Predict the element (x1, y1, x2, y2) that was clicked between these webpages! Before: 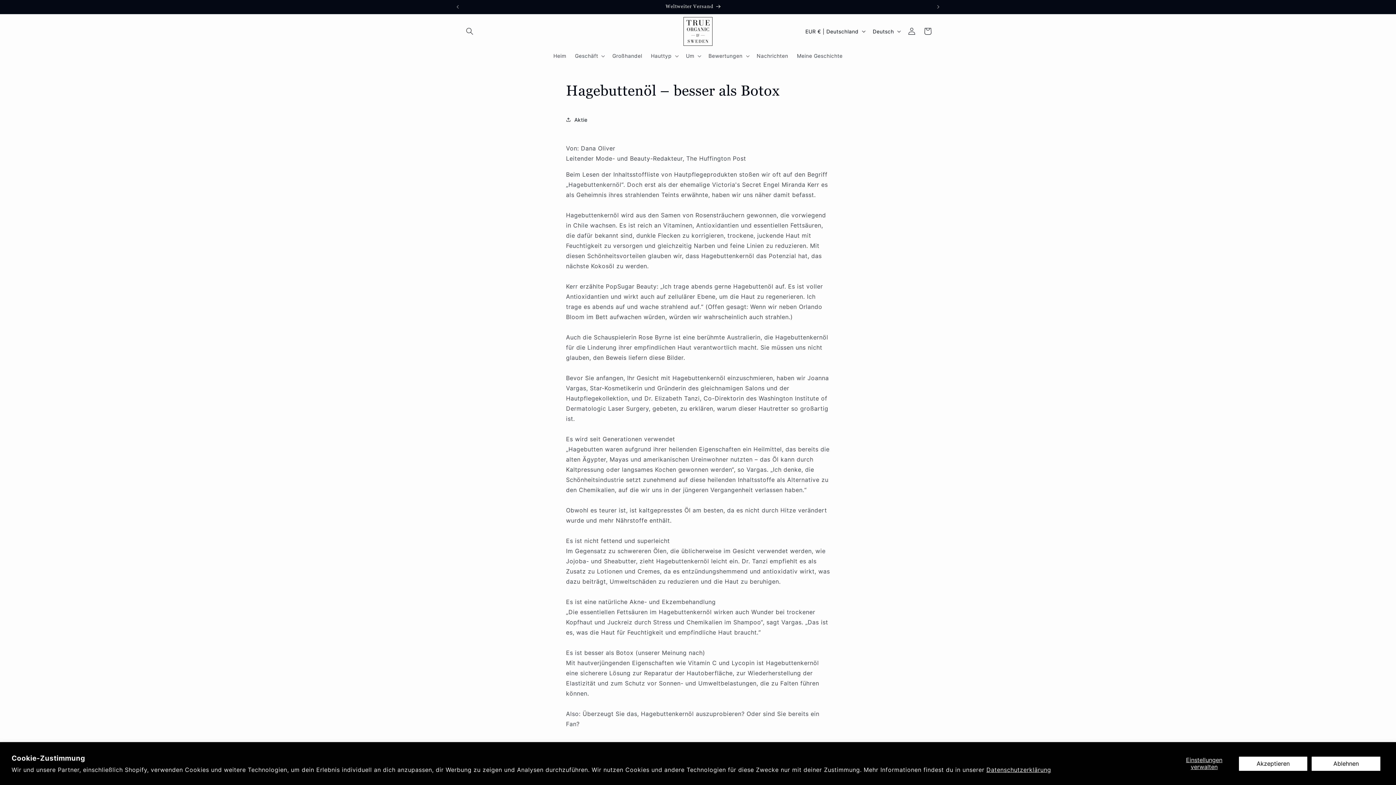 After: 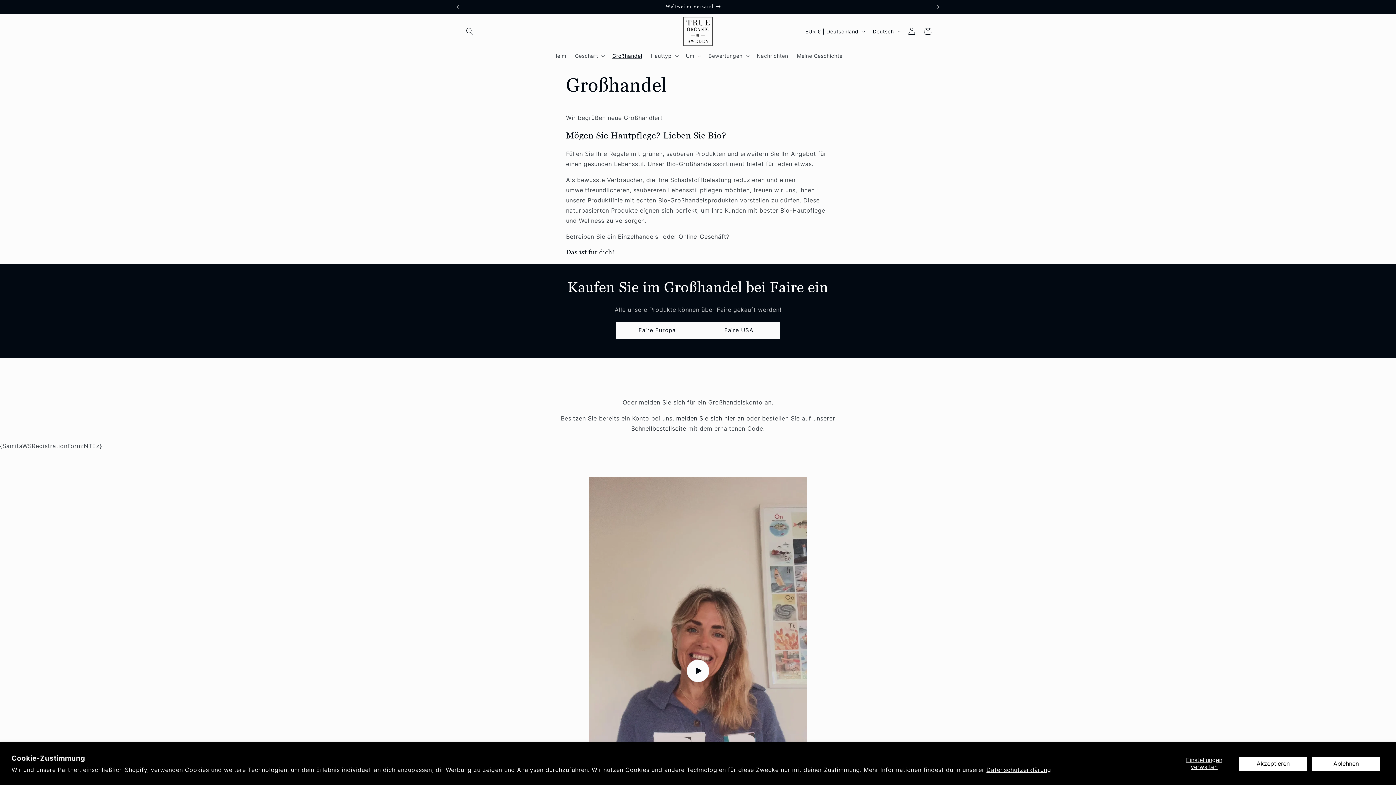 Action: label: Großhandel bbox: (608, 48, 646, 63)